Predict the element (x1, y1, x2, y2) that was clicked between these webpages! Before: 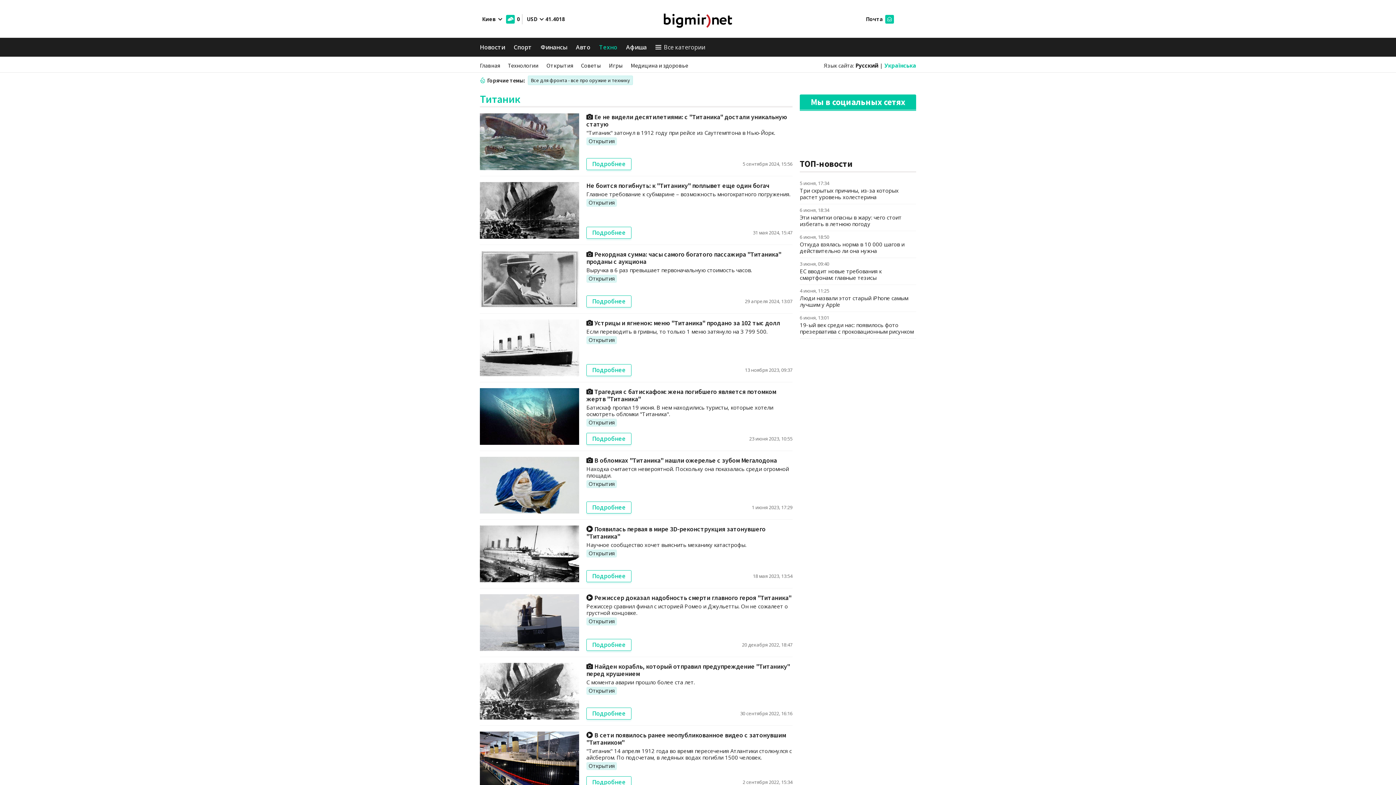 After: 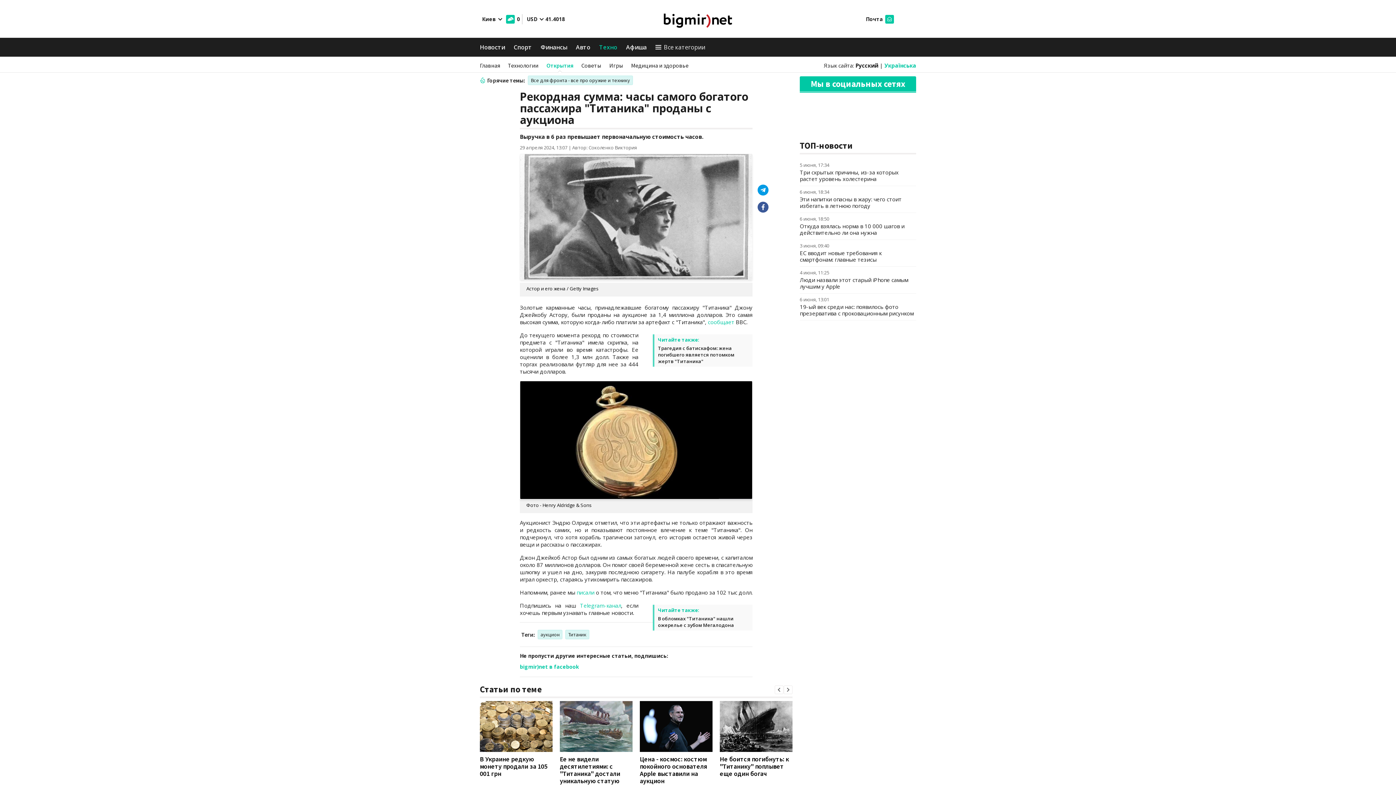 Action: bbox: (480, 250, 579, 307)